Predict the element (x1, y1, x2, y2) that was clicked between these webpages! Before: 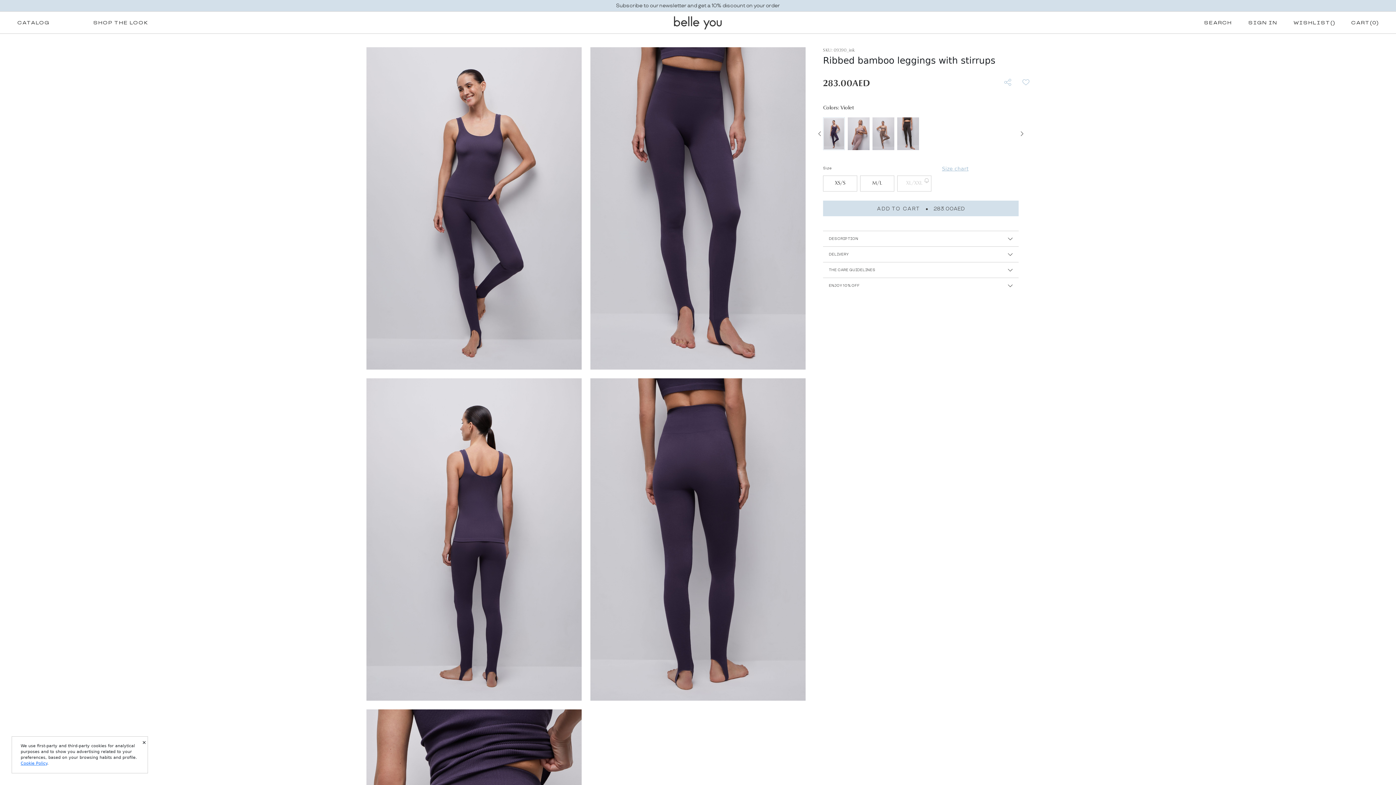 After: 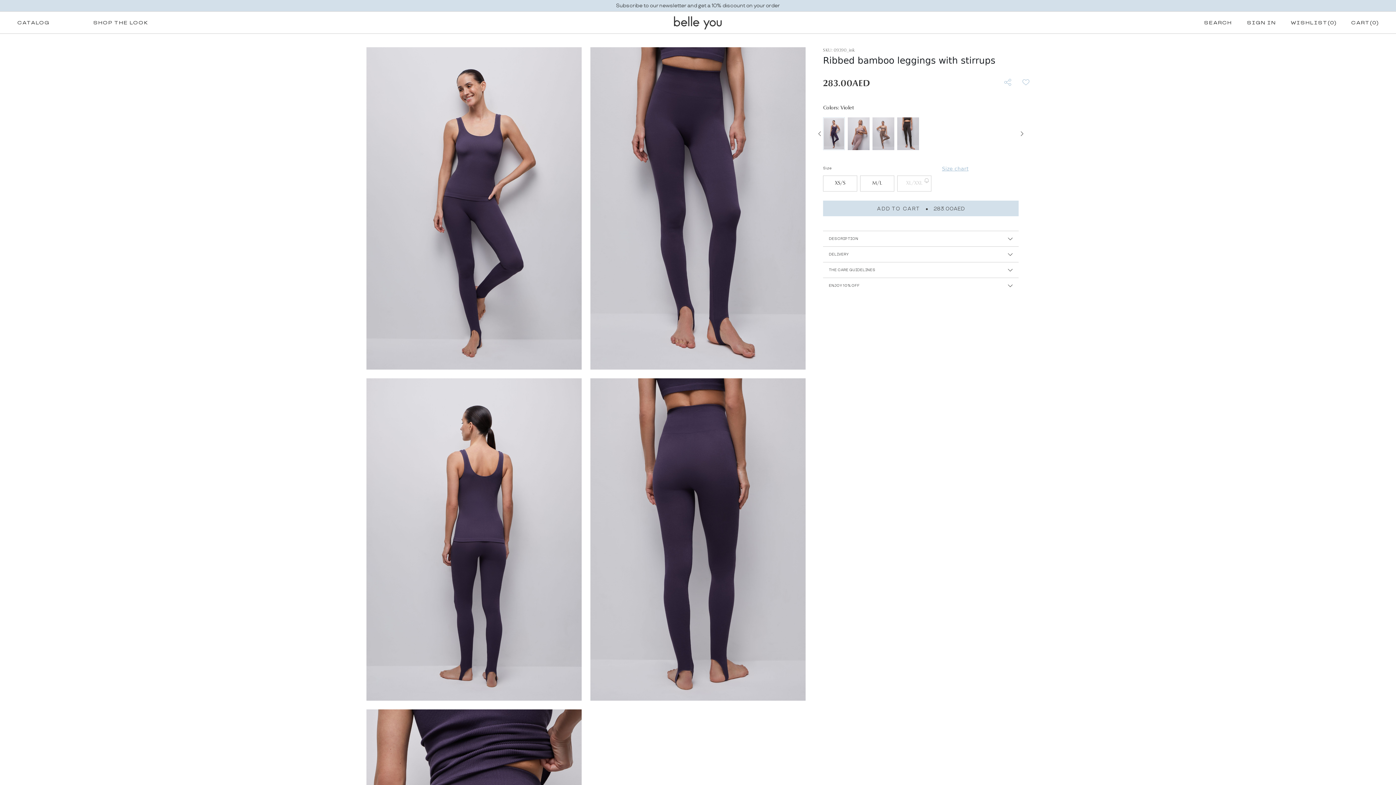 Action: label: 1 / 4 bbox: (823, 117, 845, 150)